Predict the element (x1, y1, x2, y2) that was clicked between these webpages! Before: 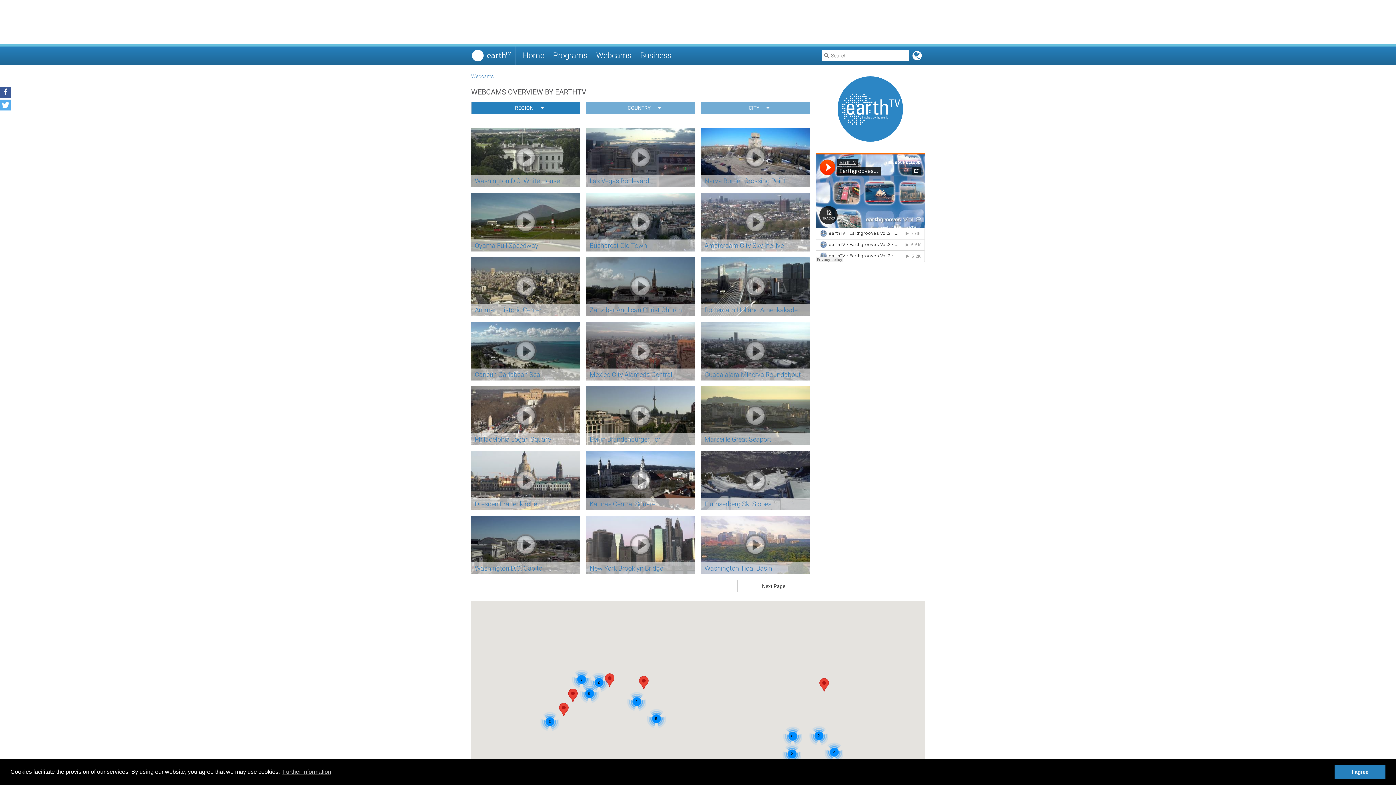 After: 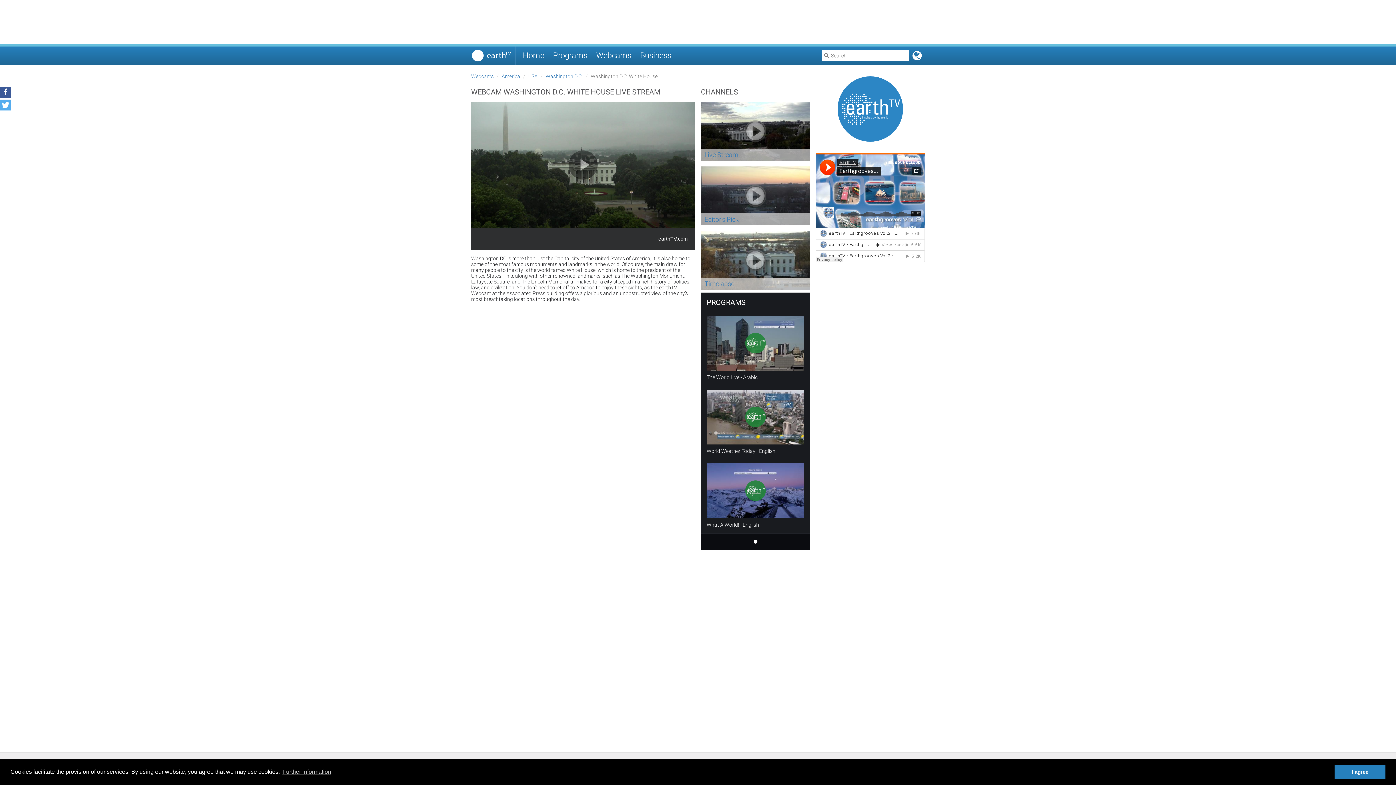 Action: label: Washington D.C. White House bbox: (471, 128, 580, 186)